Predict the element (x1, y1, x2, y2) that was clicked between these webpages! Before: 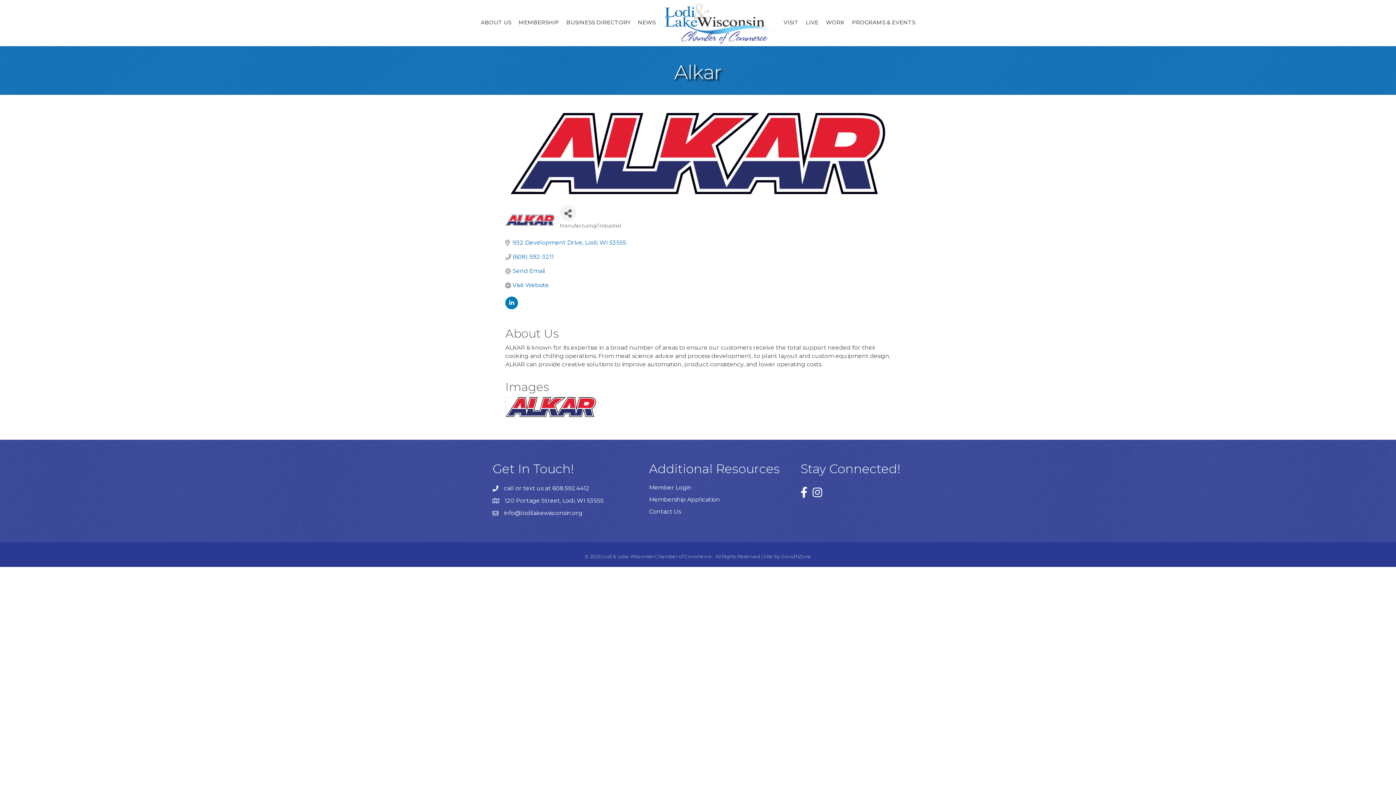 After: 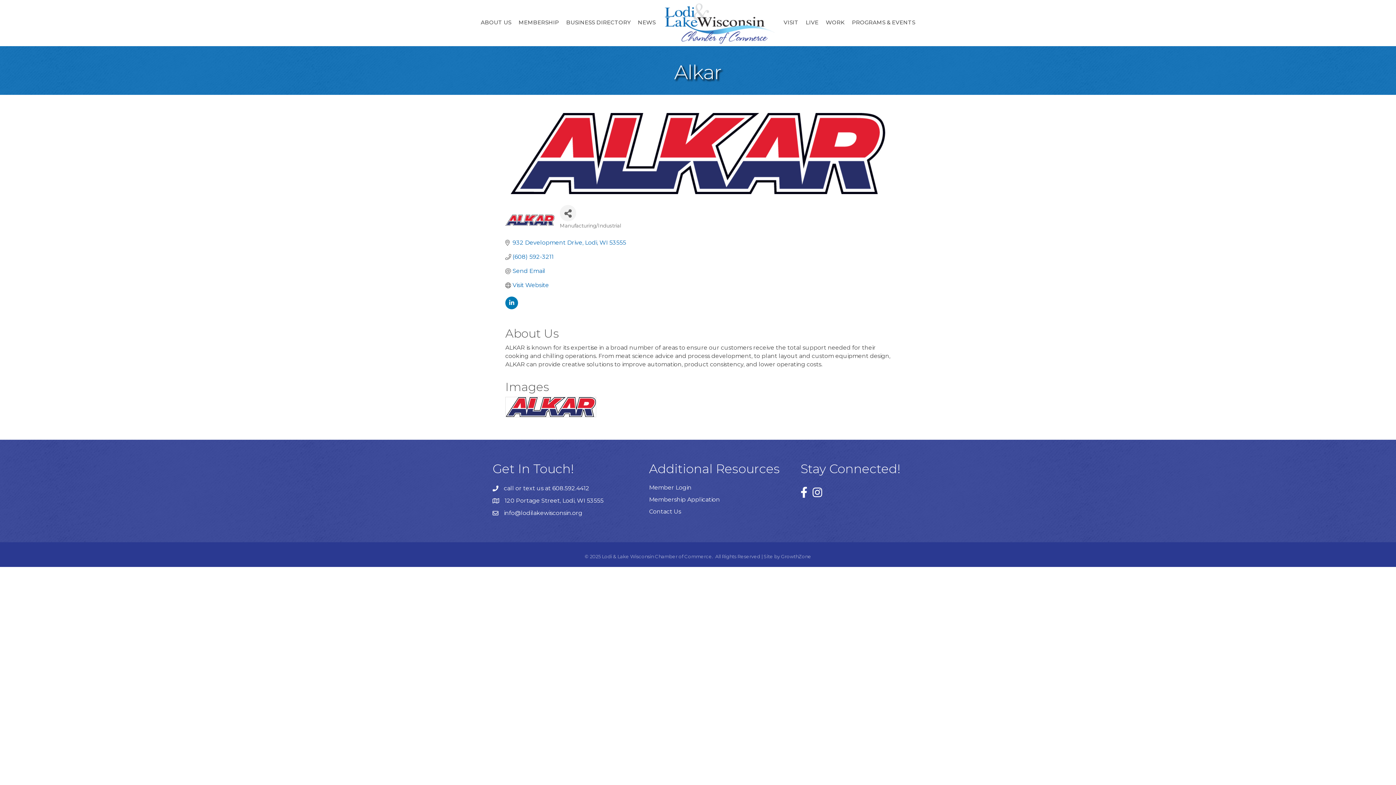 Action: label: info@lodilakewisconsin.org bbox: (504, 509, 582, 516)